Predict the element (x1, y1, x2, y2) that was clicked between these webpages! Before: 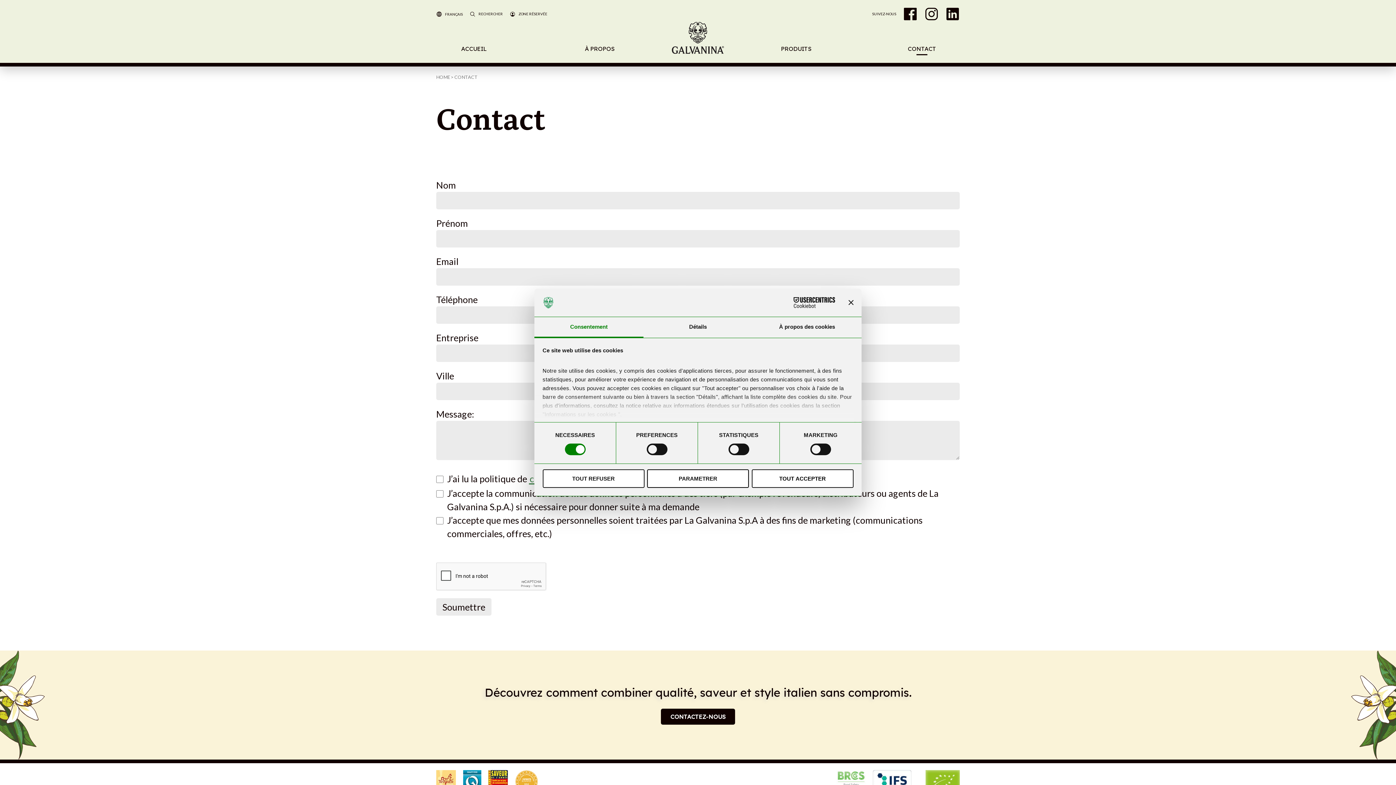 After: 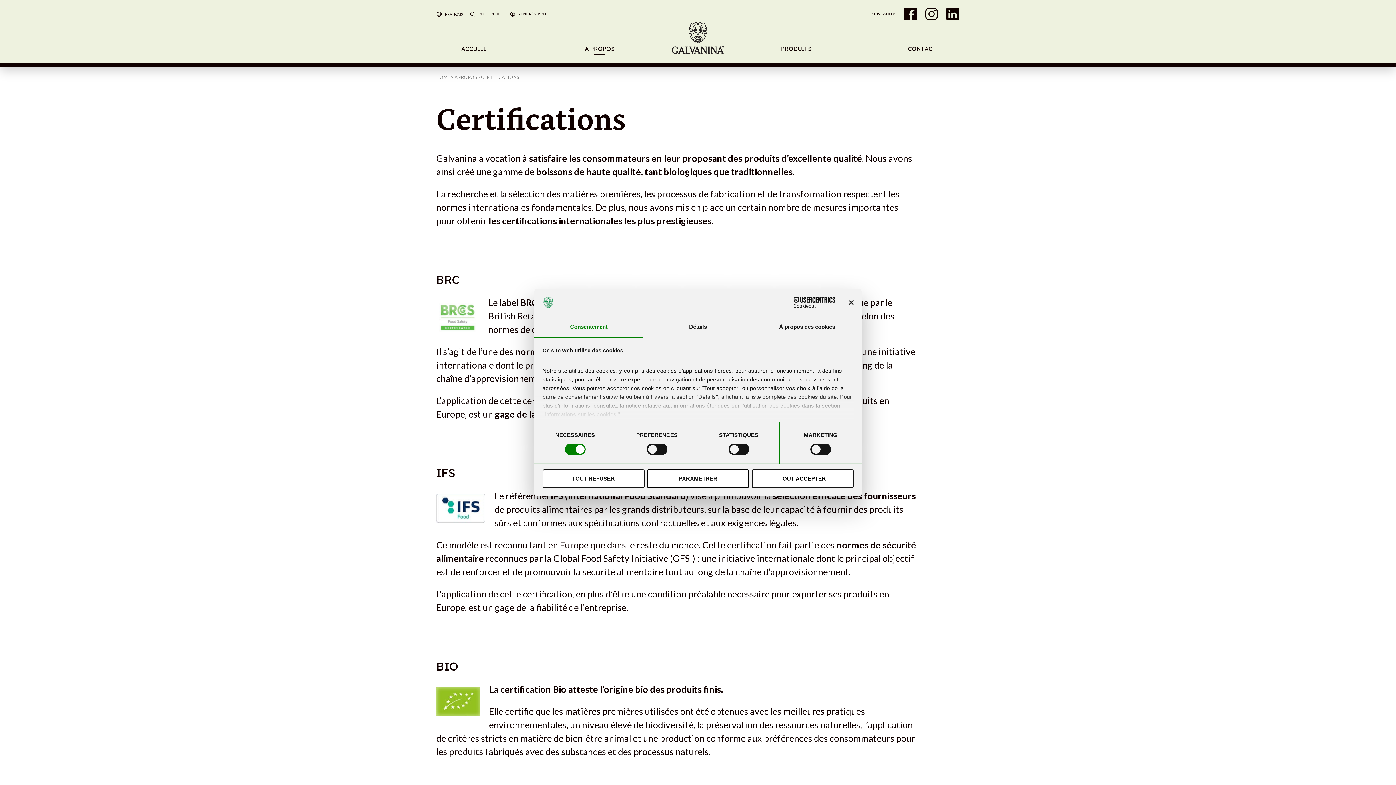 Action: bbox: (925, 770, 960, 793)